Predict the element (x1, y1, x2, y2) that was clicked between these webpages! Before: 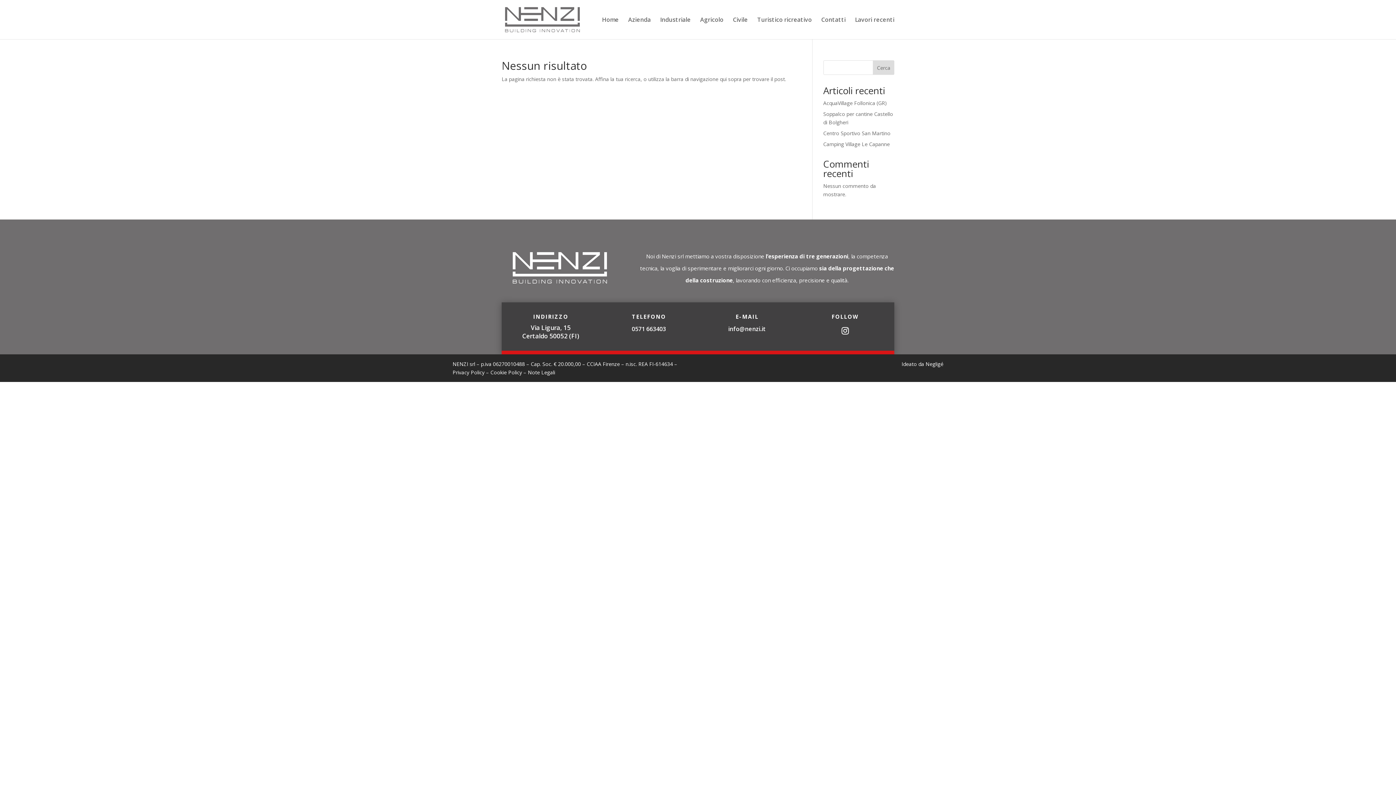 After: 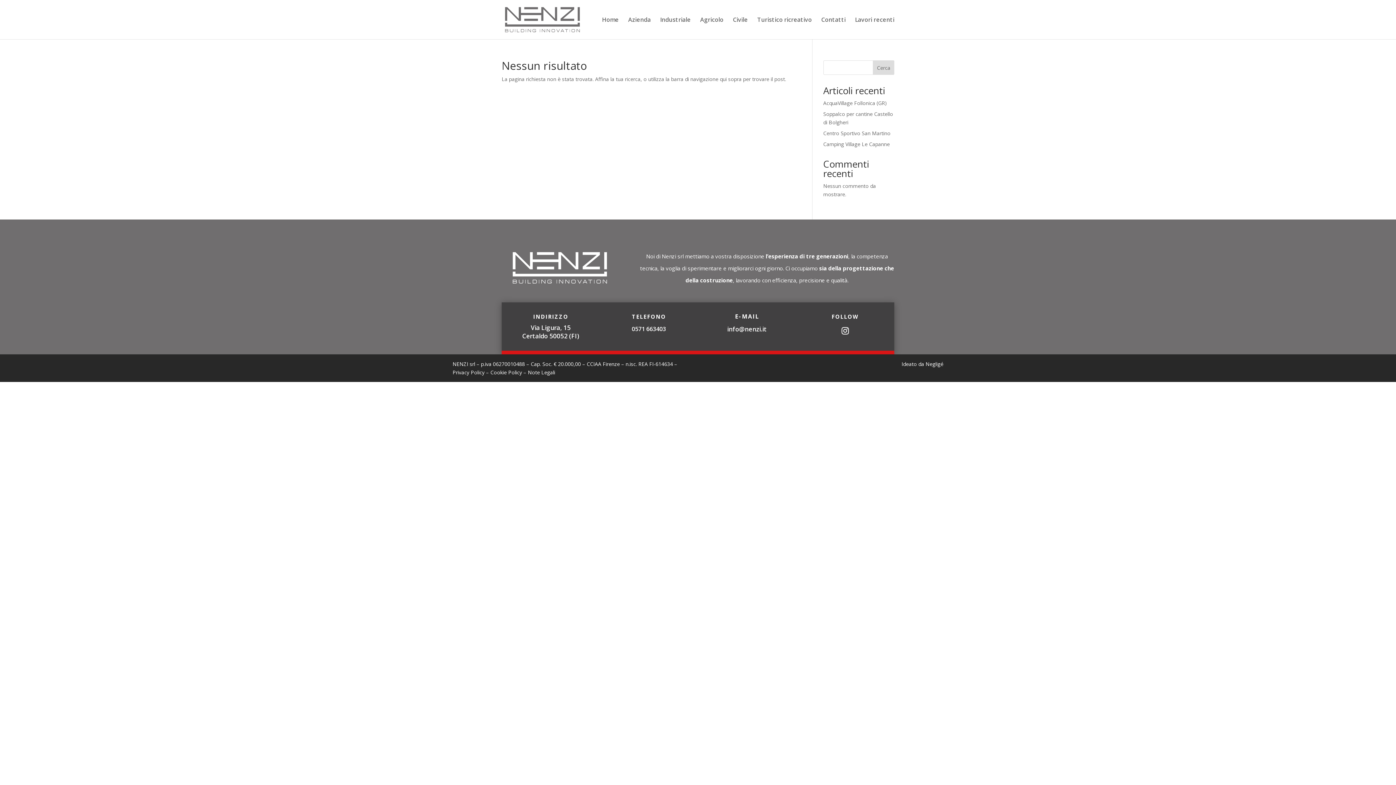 Action: label: info@nenzi.it bbox: (728, 325, 766, 333)